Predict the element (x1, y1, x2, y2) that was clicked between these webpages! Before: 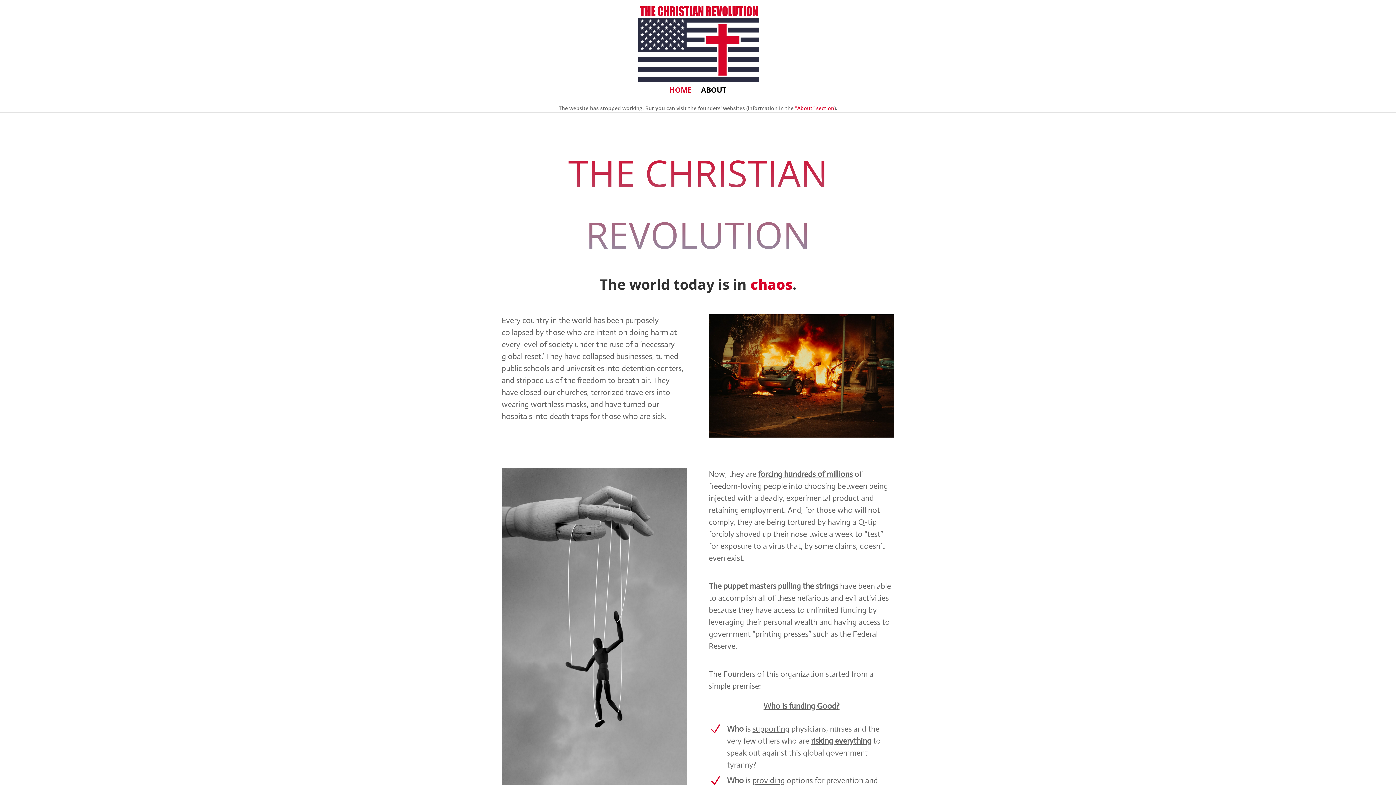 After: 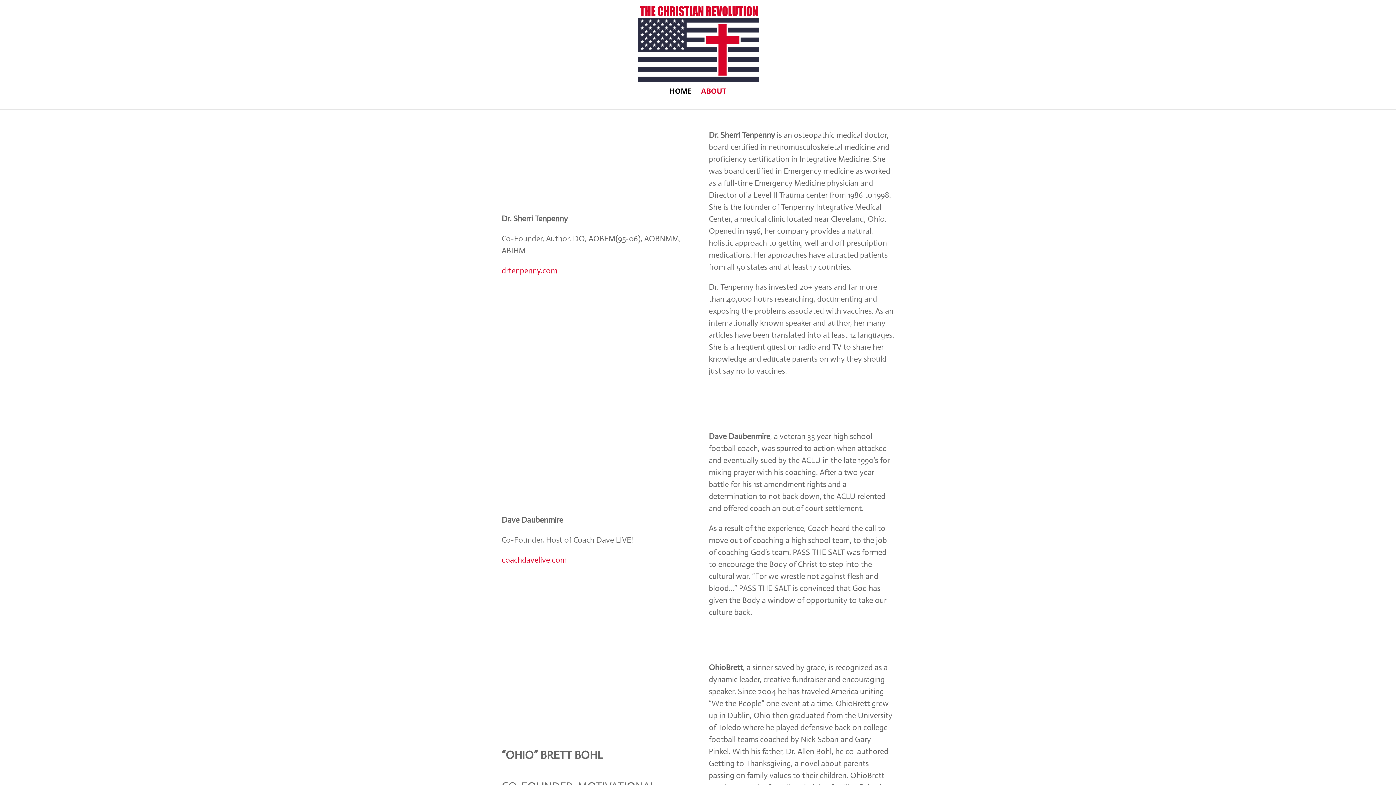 Action: bbox: (701, 87, 726, 108) label: ABOUT